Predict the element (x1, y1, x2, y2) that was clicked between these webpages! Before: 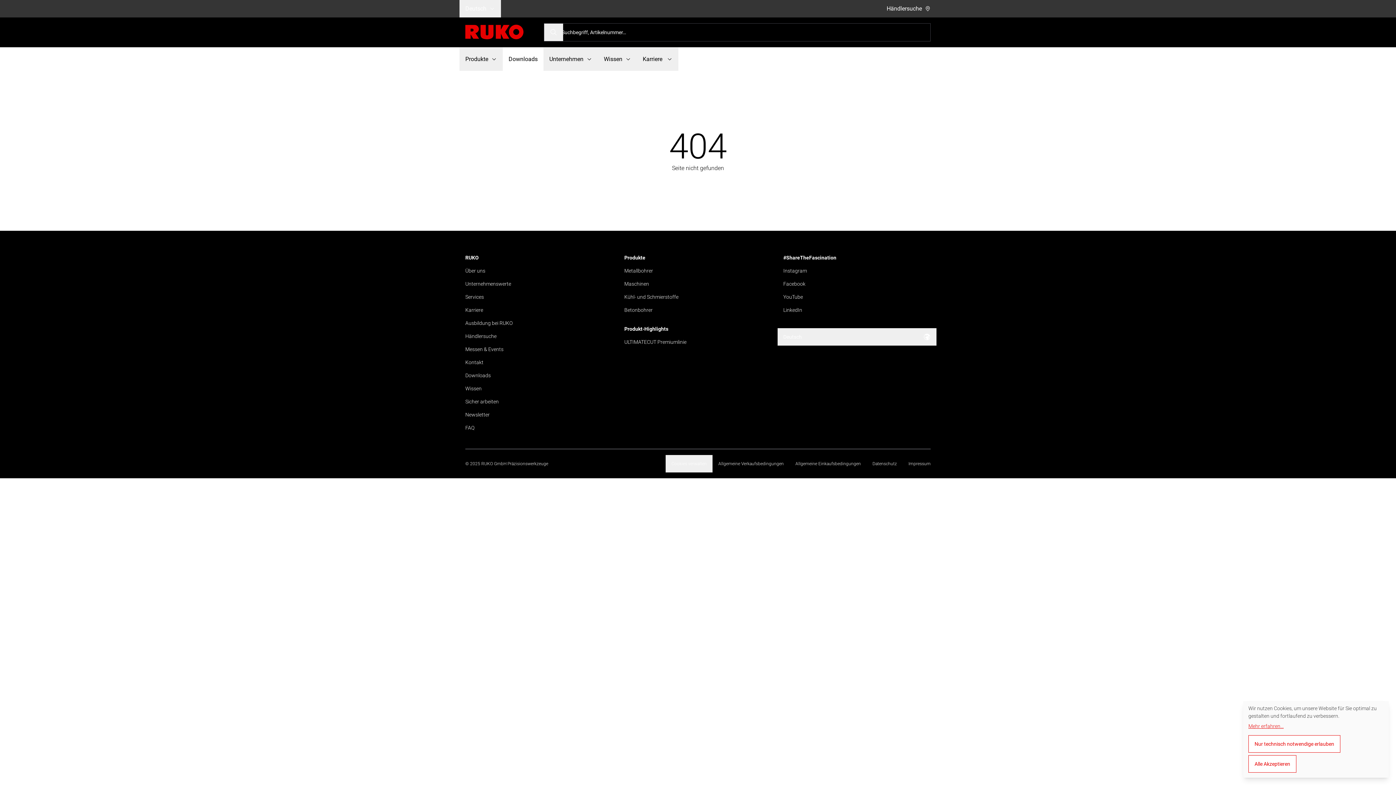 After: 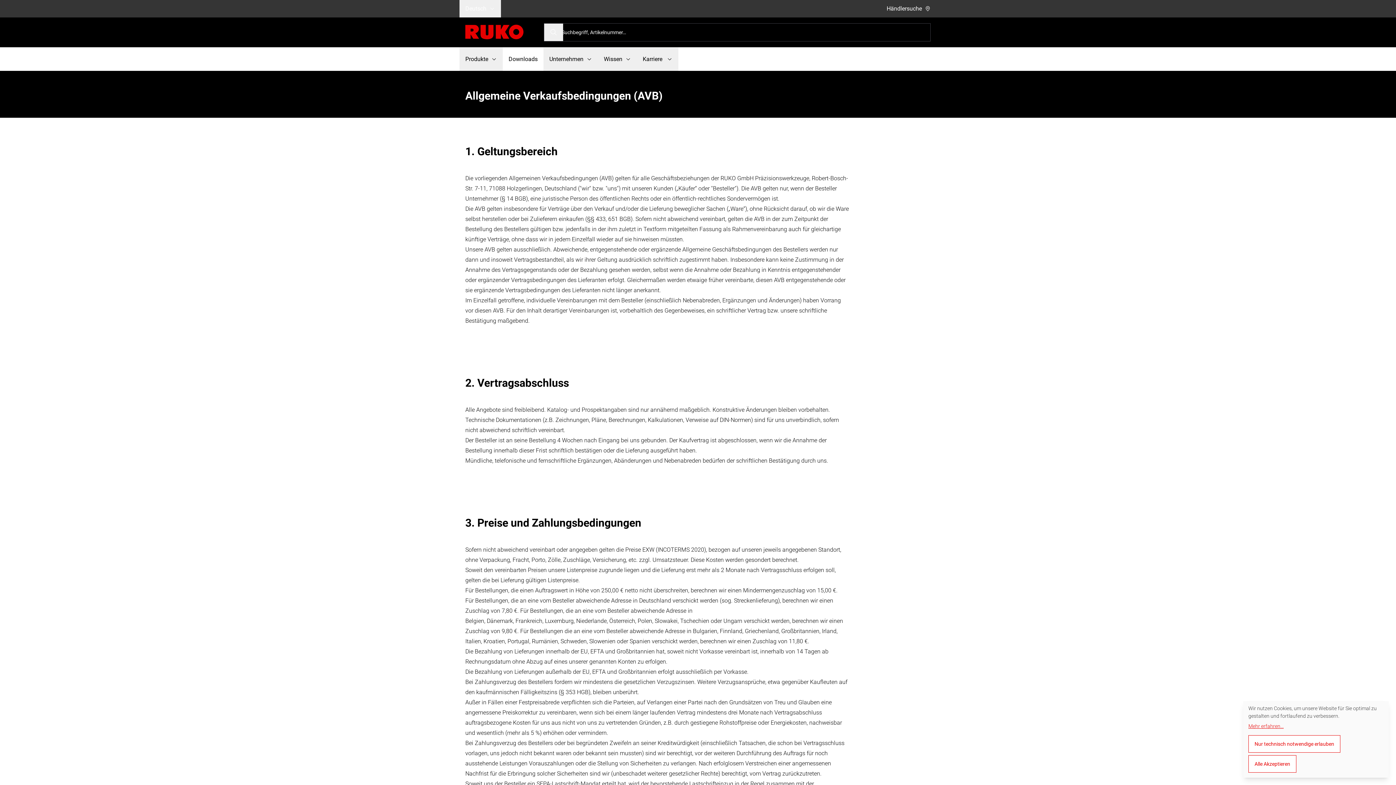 Action: bbox: (712, 455, 789, 472) label: Allgemeine Verkaufsbedingungen